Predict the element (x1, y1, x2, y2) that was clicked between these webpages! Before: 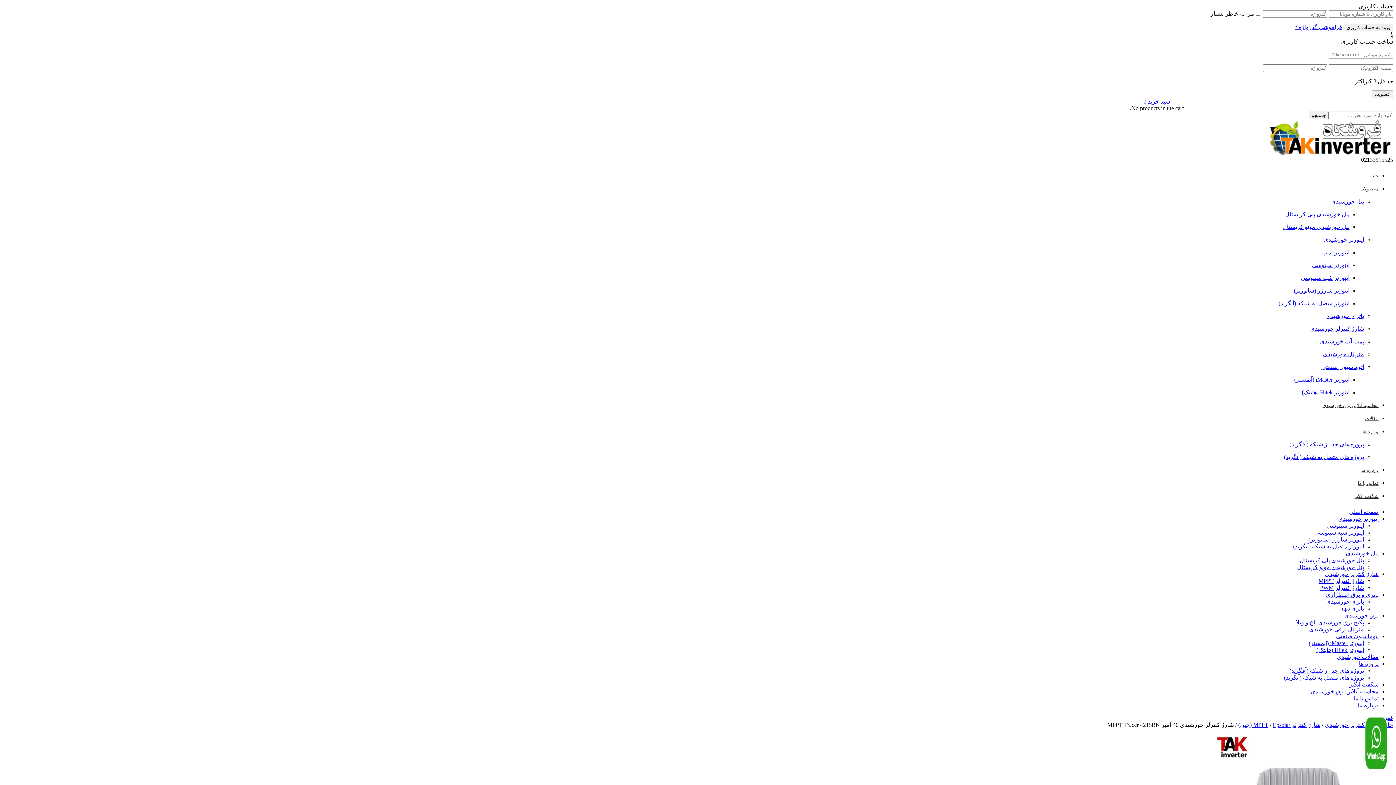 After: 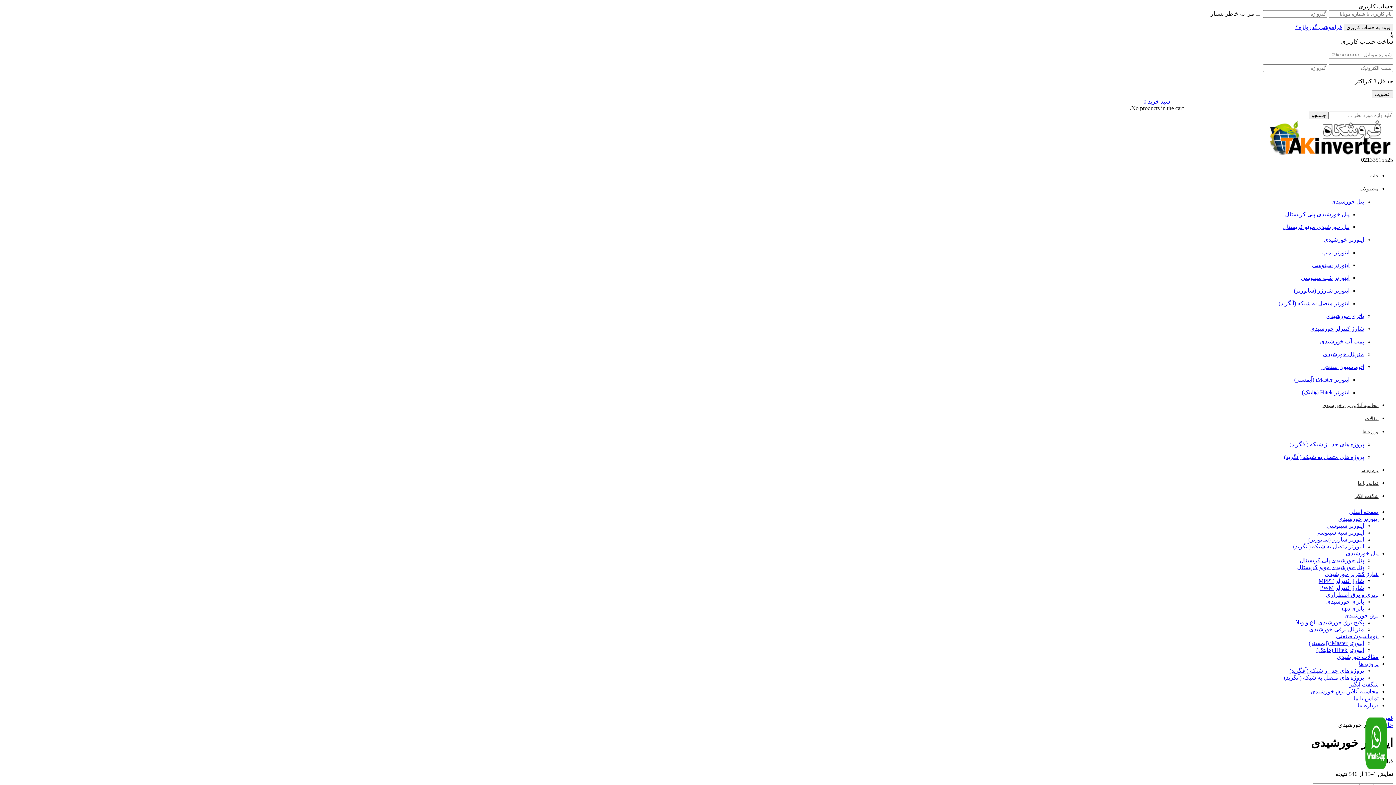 Action: label: اینورتر خورشیدی bbox: (1338, 516, 1378, 522)